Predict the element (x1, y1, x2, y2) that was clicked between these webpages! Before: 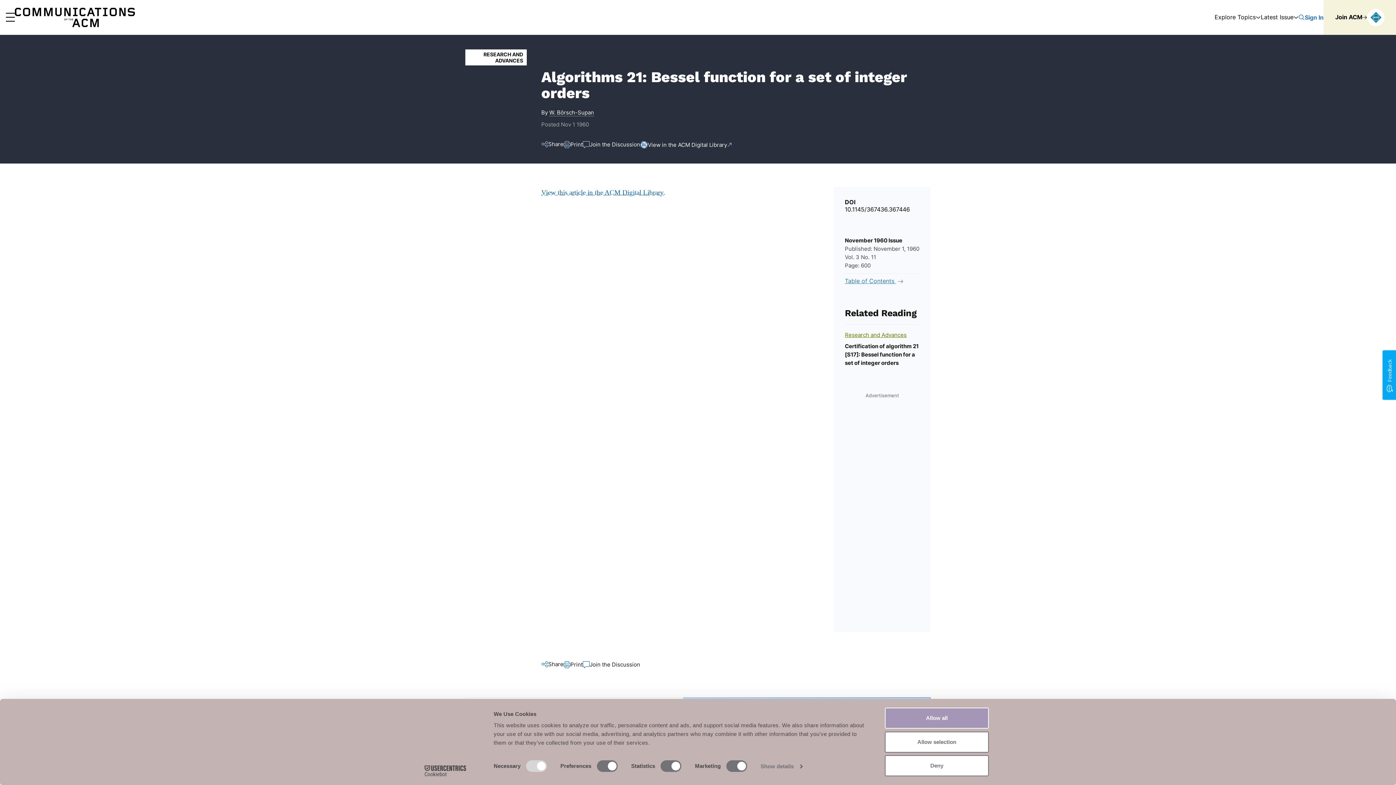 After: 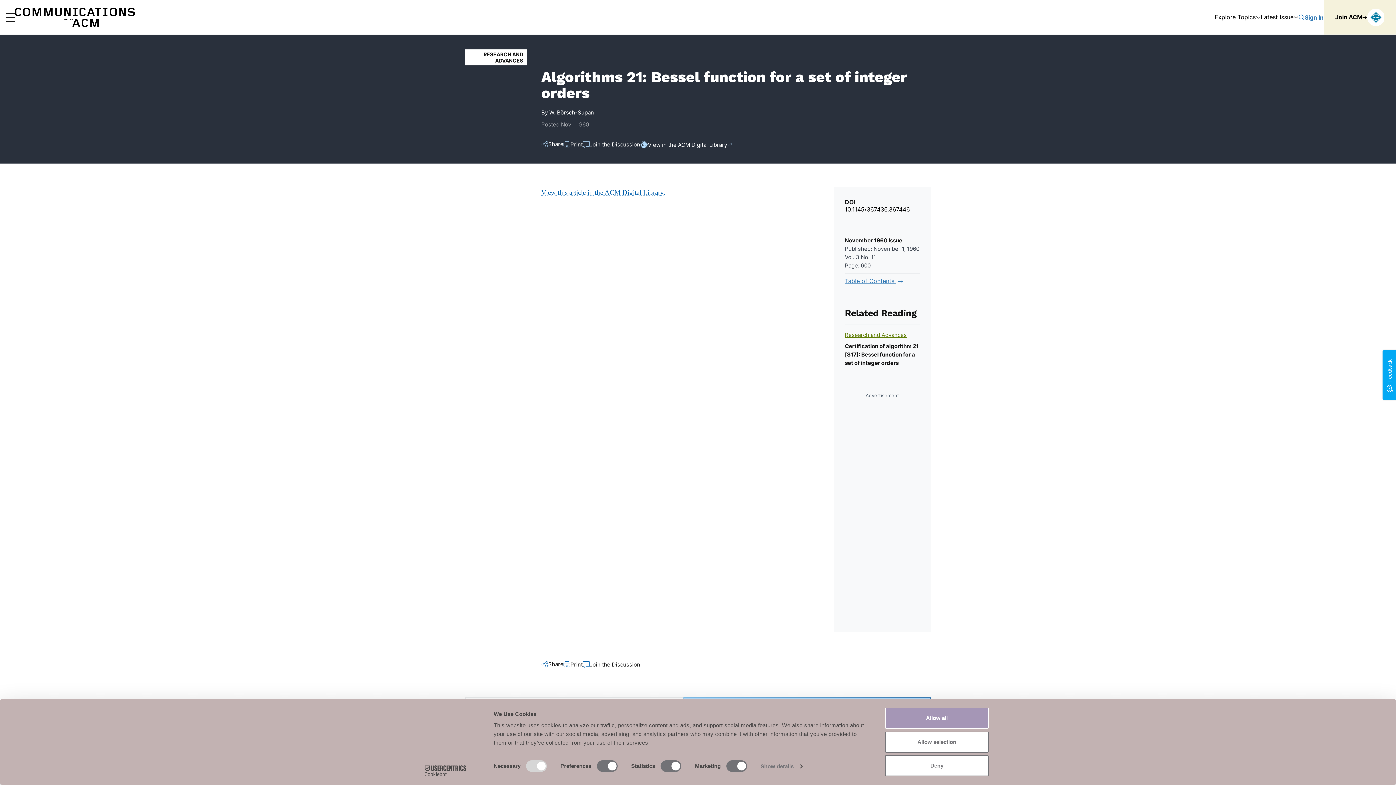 Action: label: Cookiebot - opens in a new window bbox: (413, 765, 477, 776)